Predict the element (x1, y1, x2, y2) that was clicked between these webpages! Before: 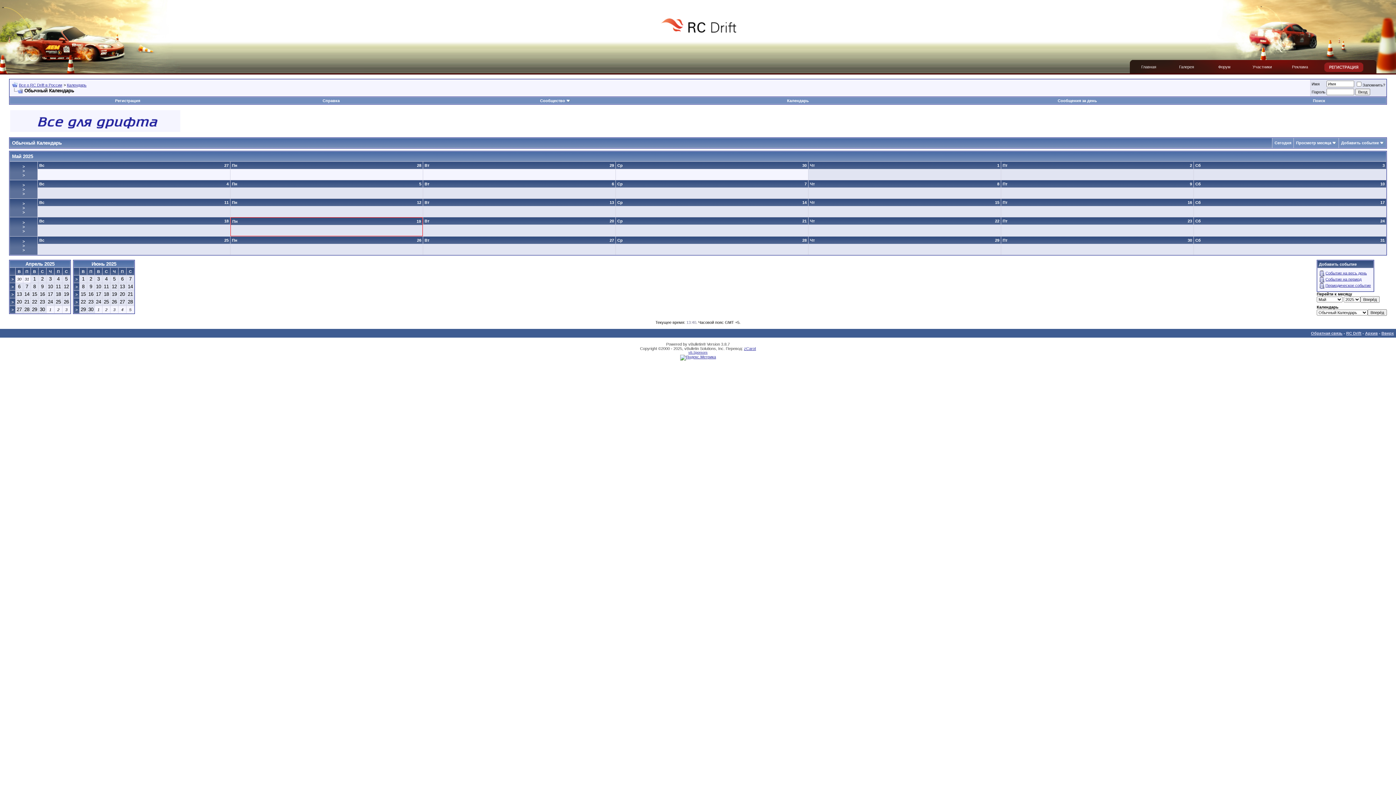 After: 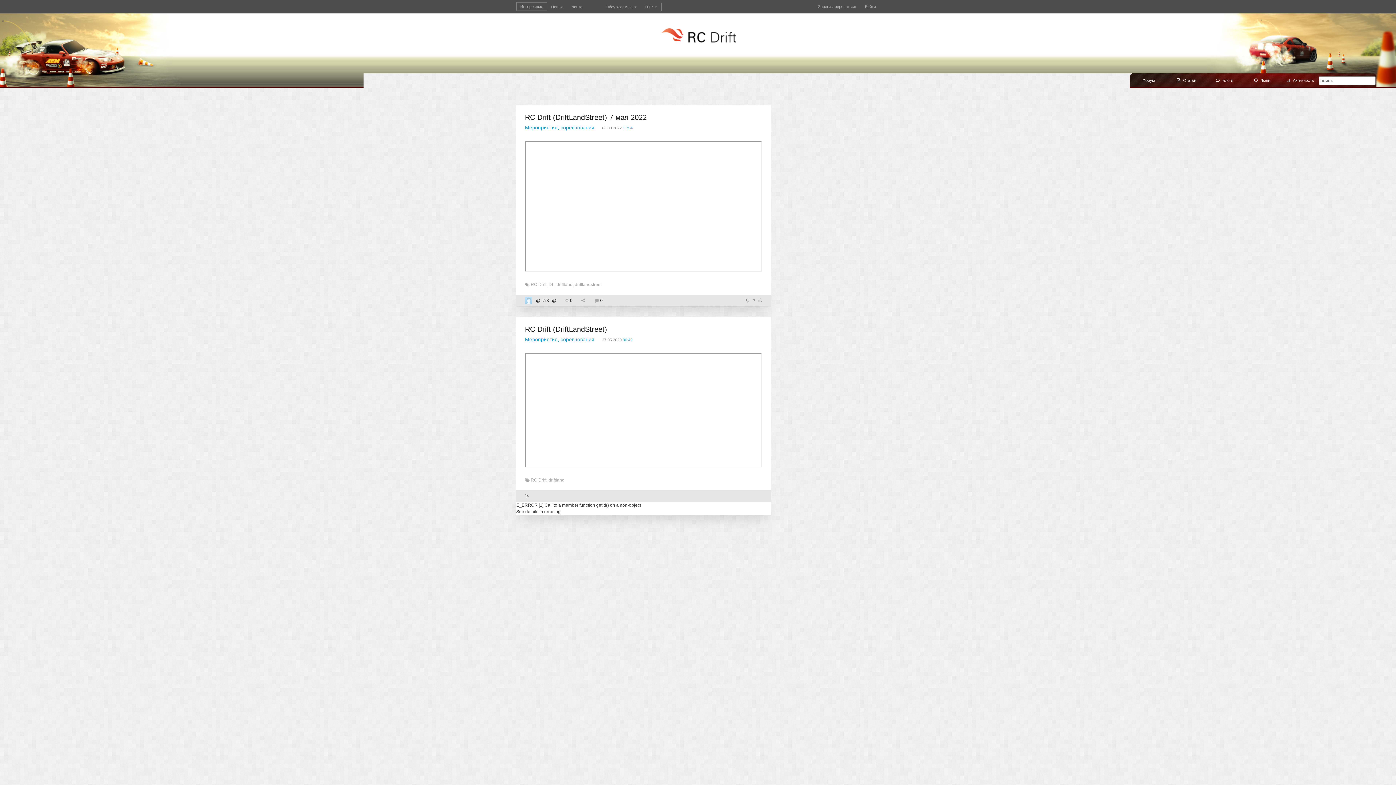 Action: bbox: (1346, 331, 1361, 335) label: RC Drift